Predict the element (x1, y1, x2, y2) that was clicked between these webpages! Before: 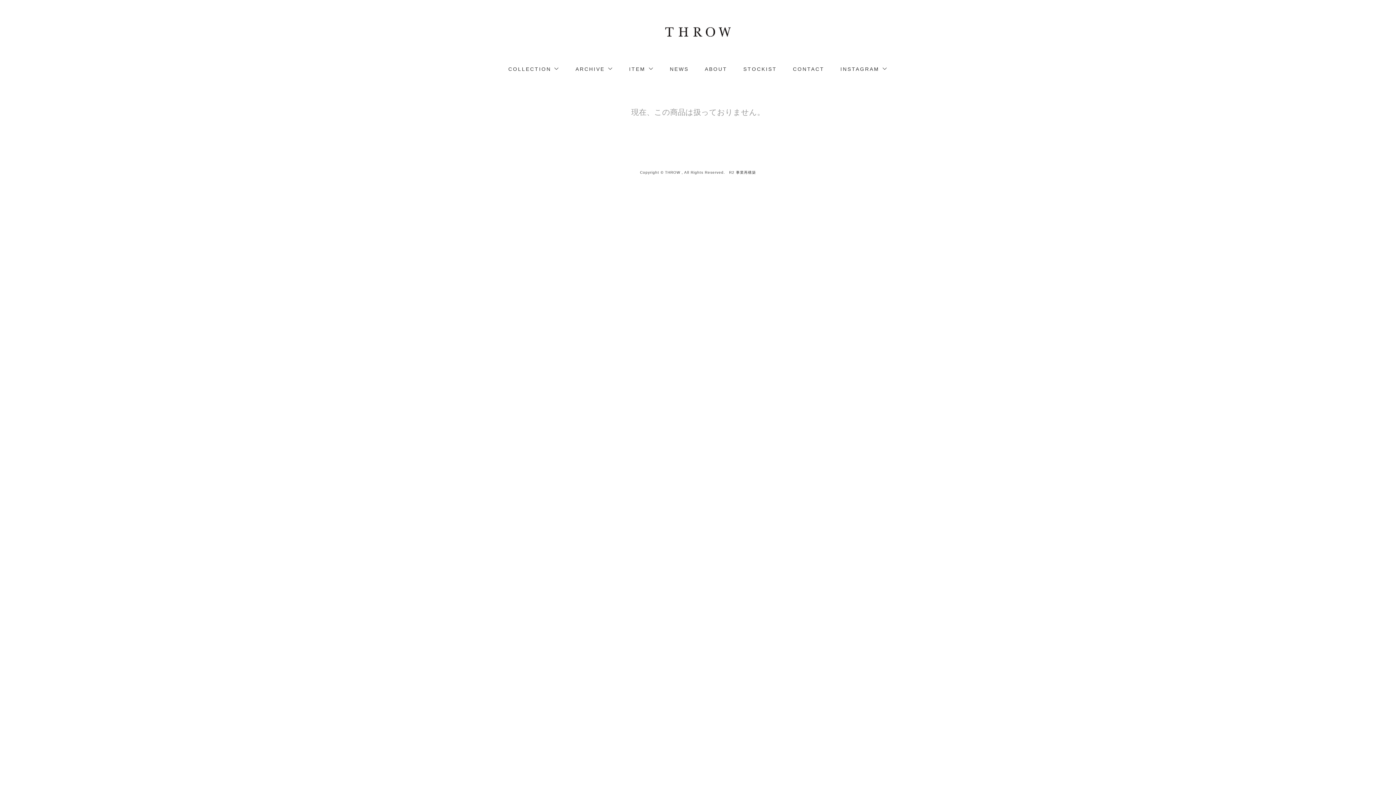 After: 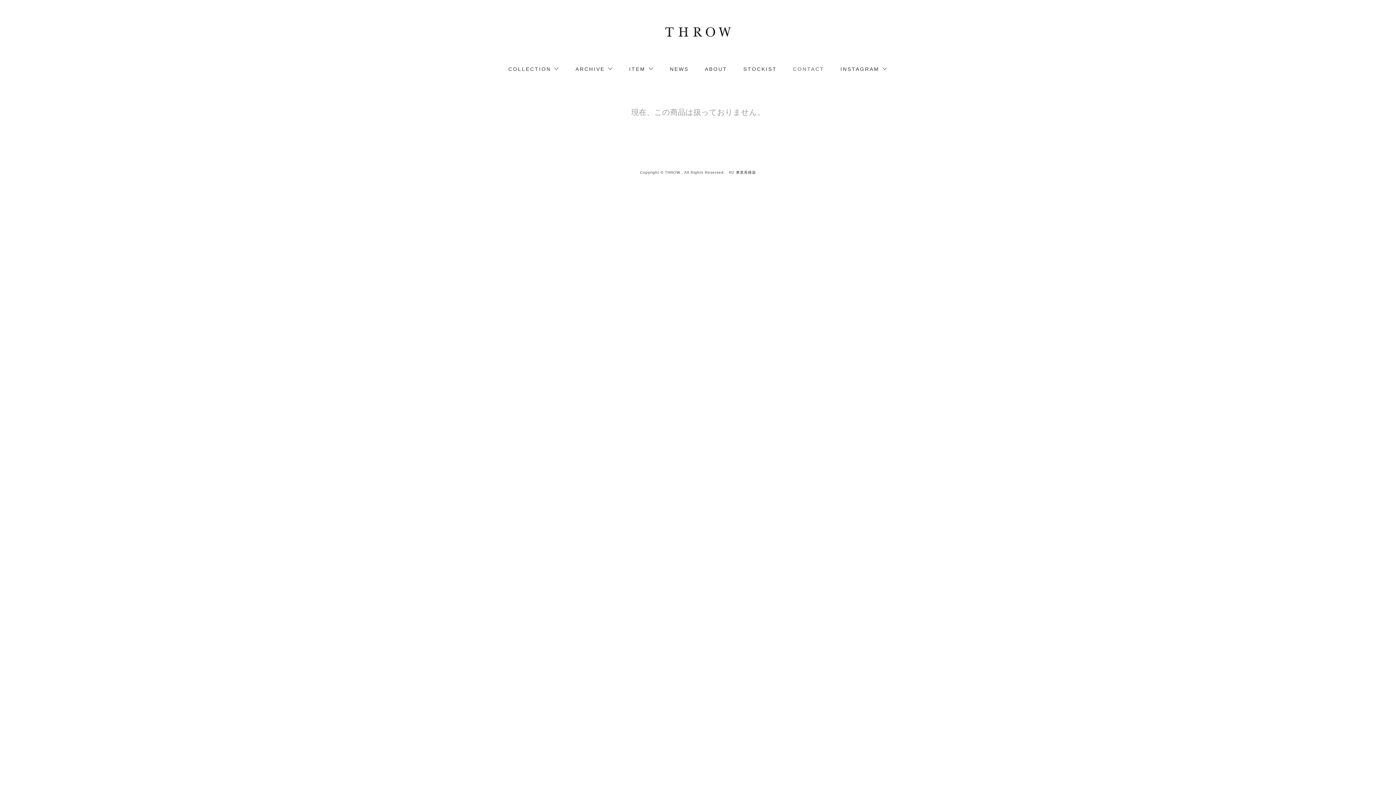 Action: label: CONTACT bbox: (793, 64, 824, 74)